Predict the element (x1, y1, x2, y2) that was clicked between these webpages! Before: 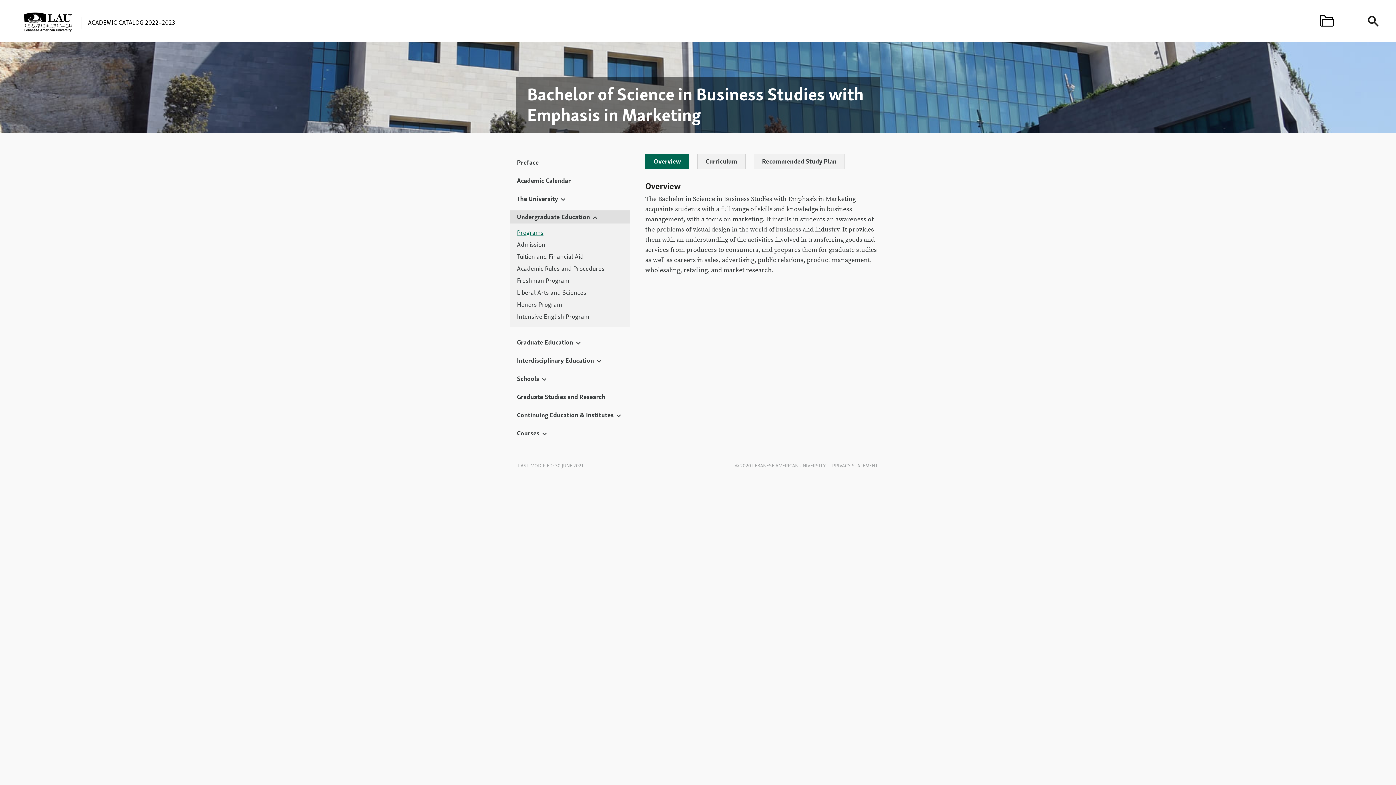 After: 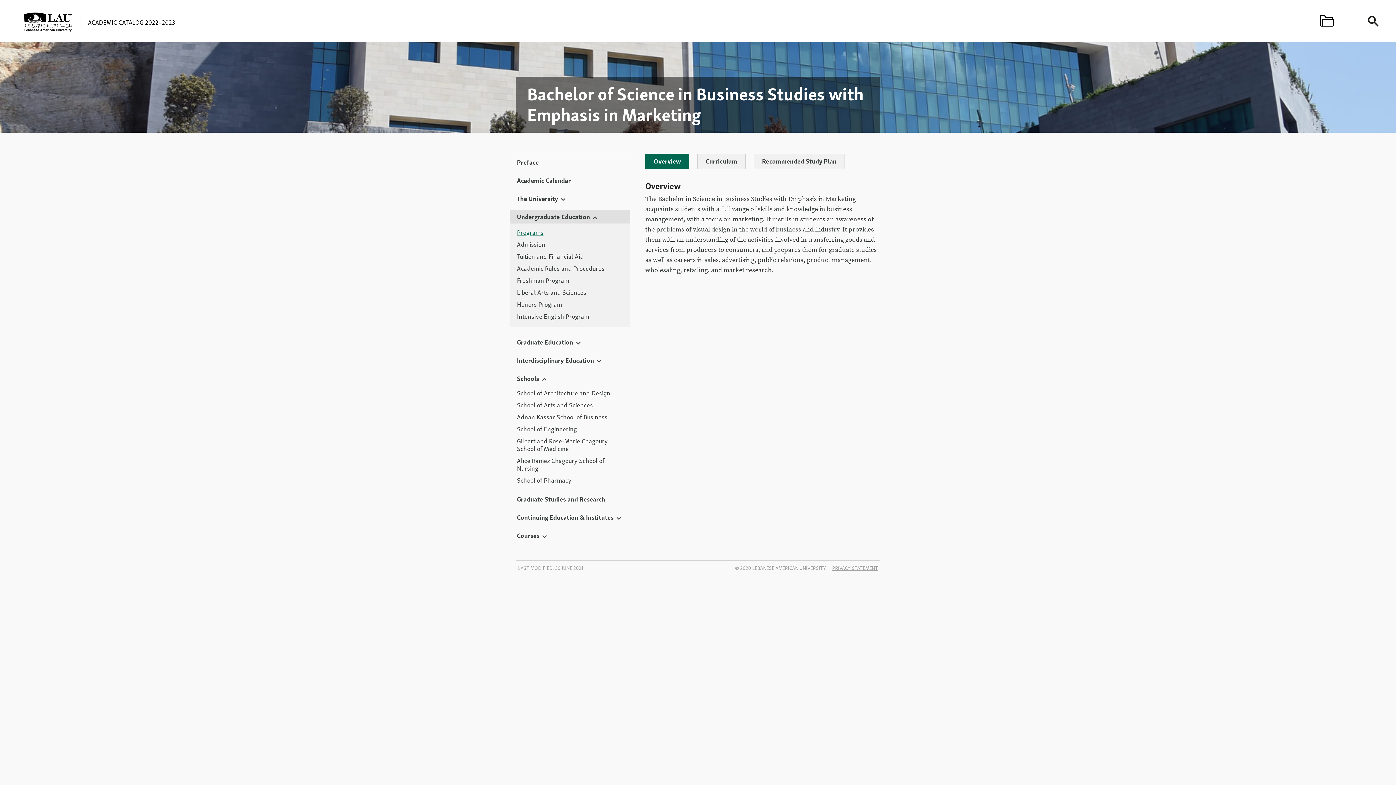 Action: label: Schools bbox: (509, 372, 630, 385)